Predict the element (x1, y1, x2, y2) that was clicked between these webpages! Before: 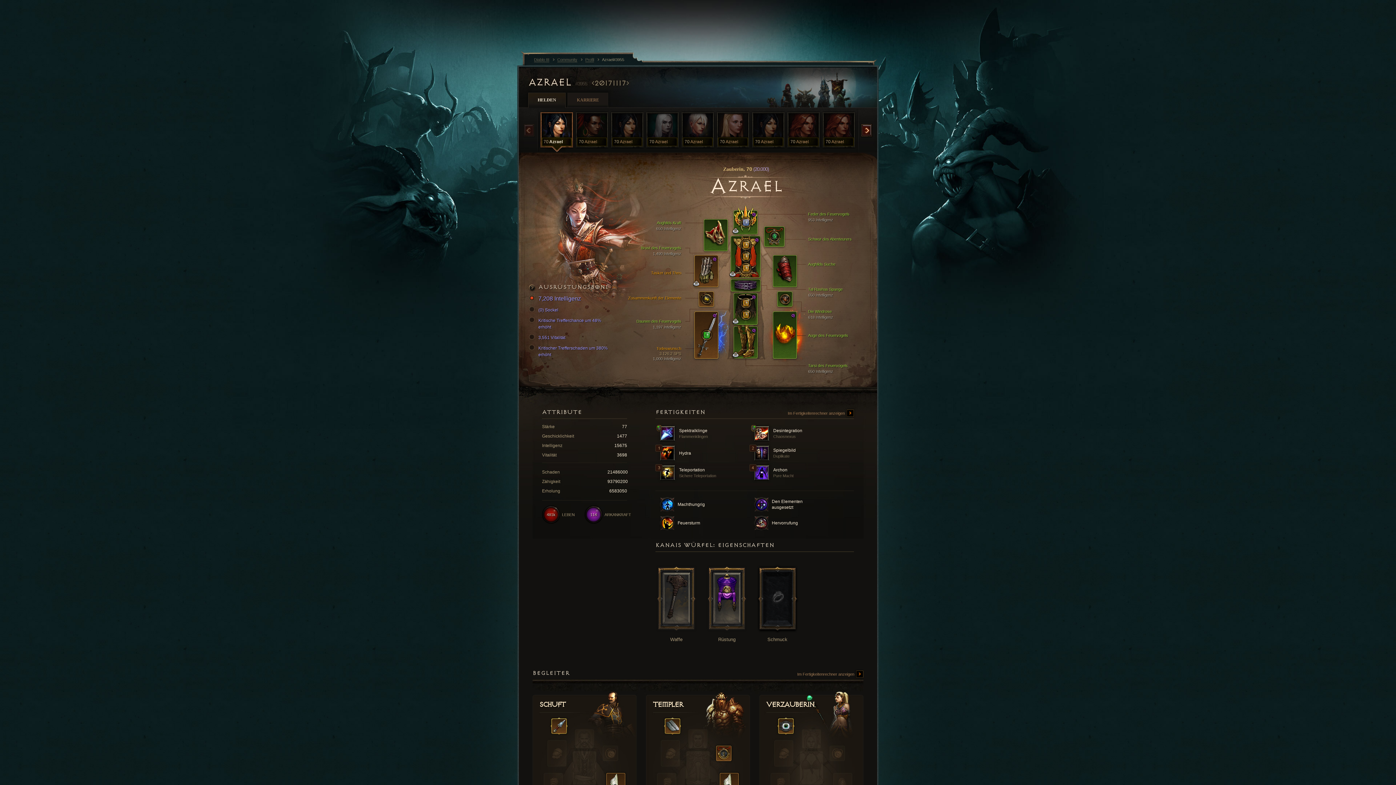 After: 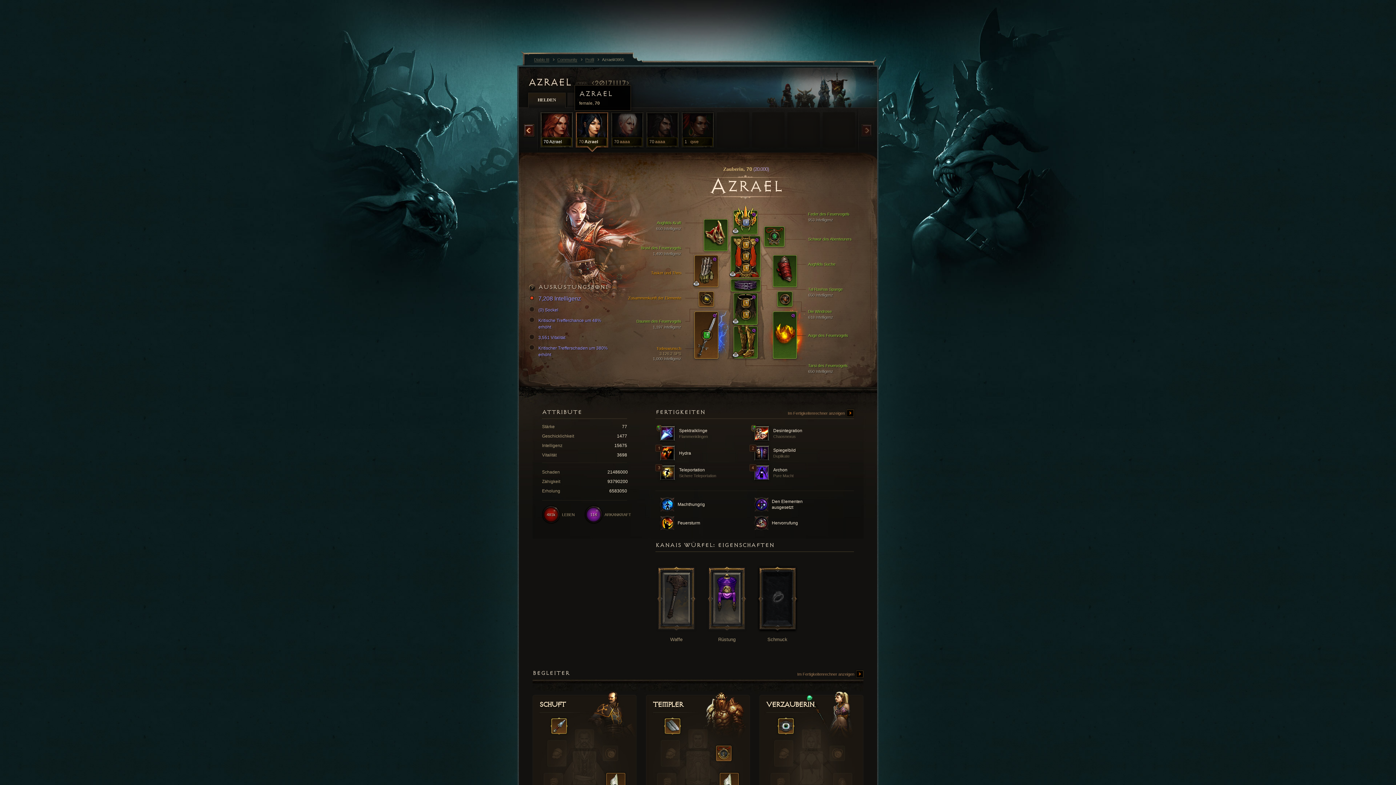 Action: bbox: (539, 110, 574, 156) label: 70
Azrael